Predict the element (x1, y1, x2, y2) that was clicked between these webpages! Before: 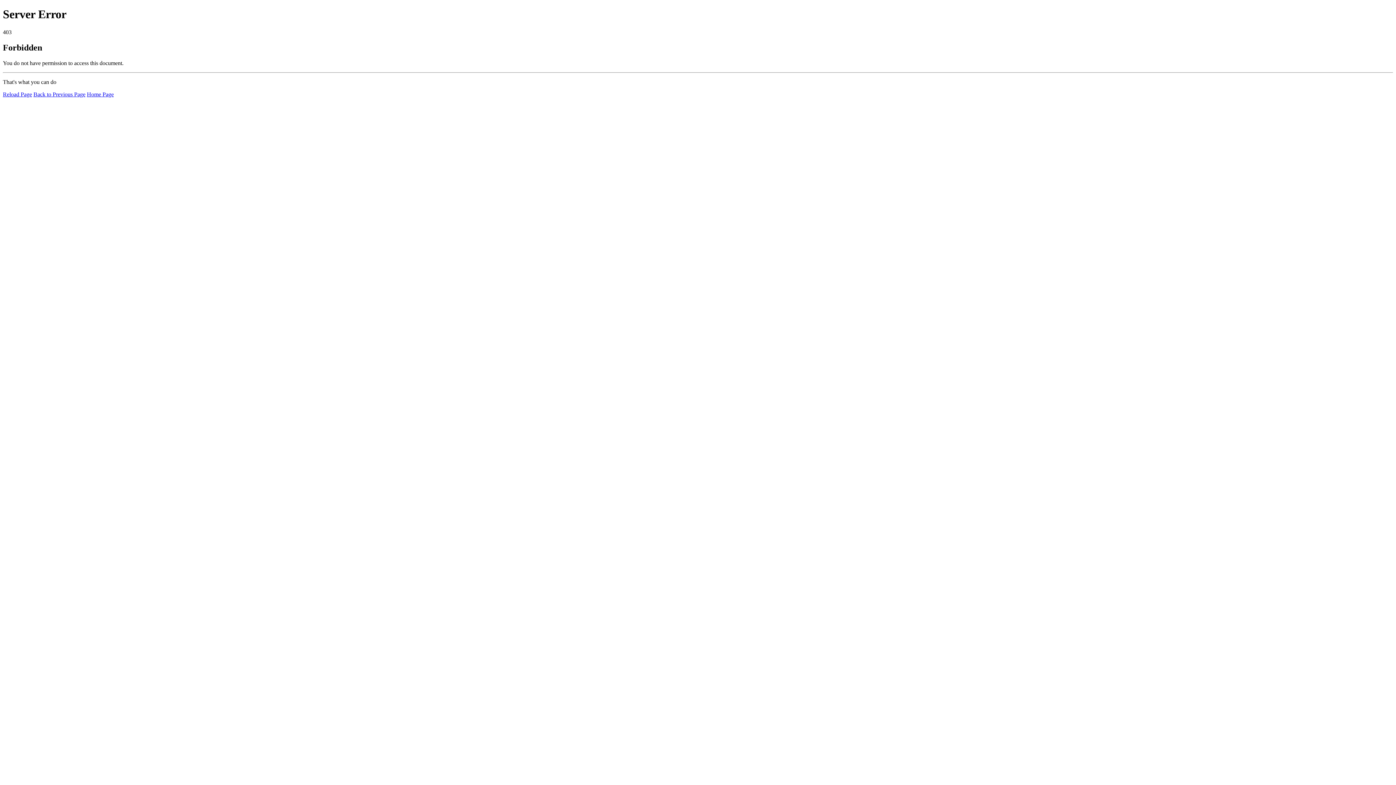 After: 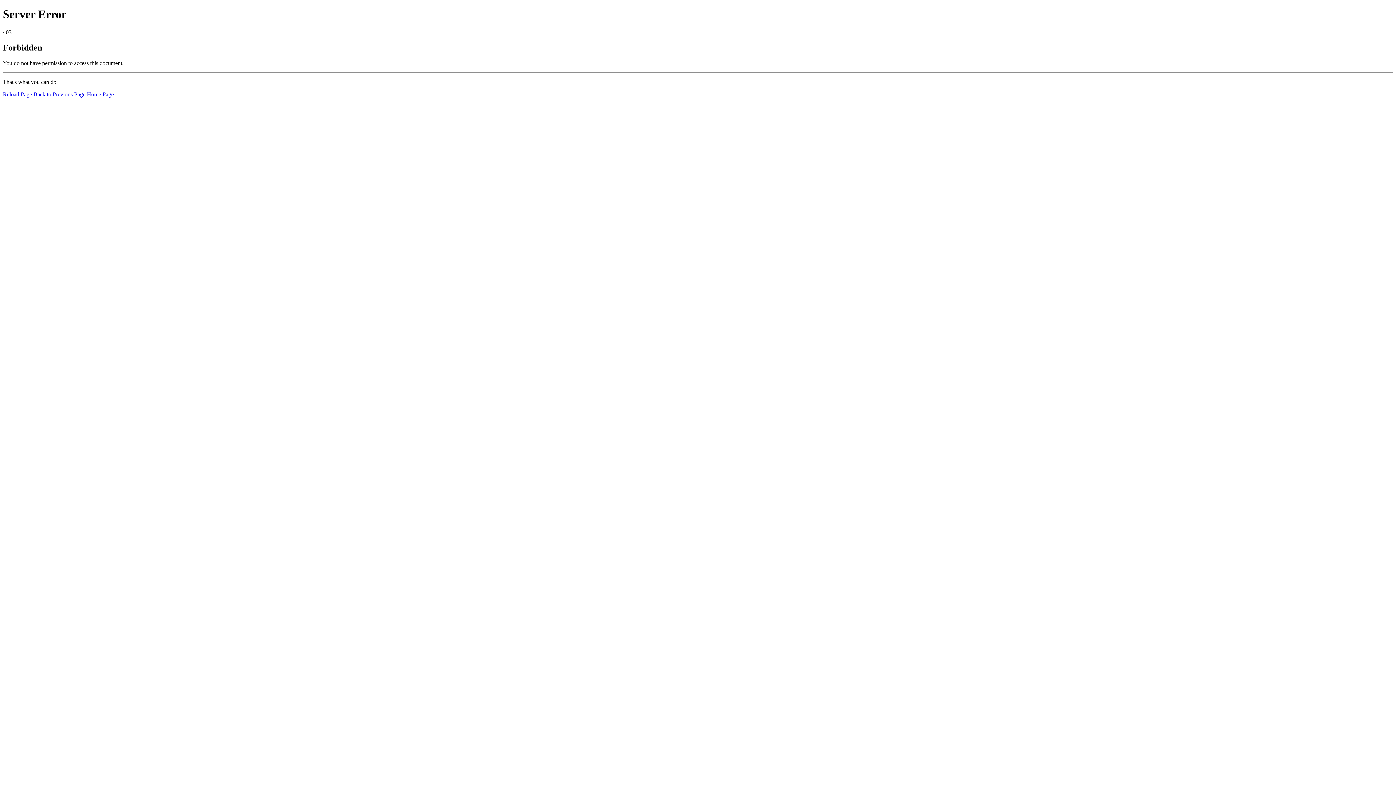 Action: bbox: (86, 91, 113, 97) label: Home Page